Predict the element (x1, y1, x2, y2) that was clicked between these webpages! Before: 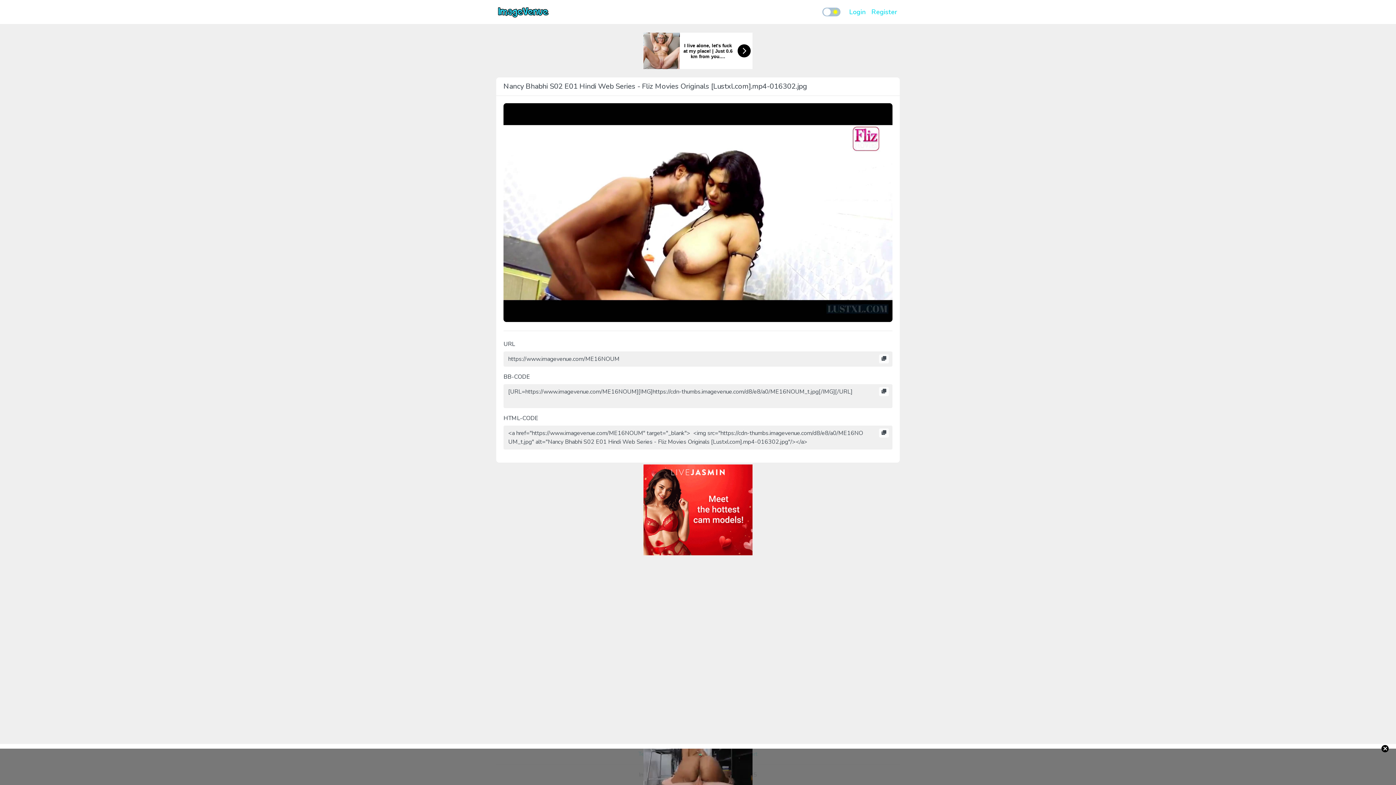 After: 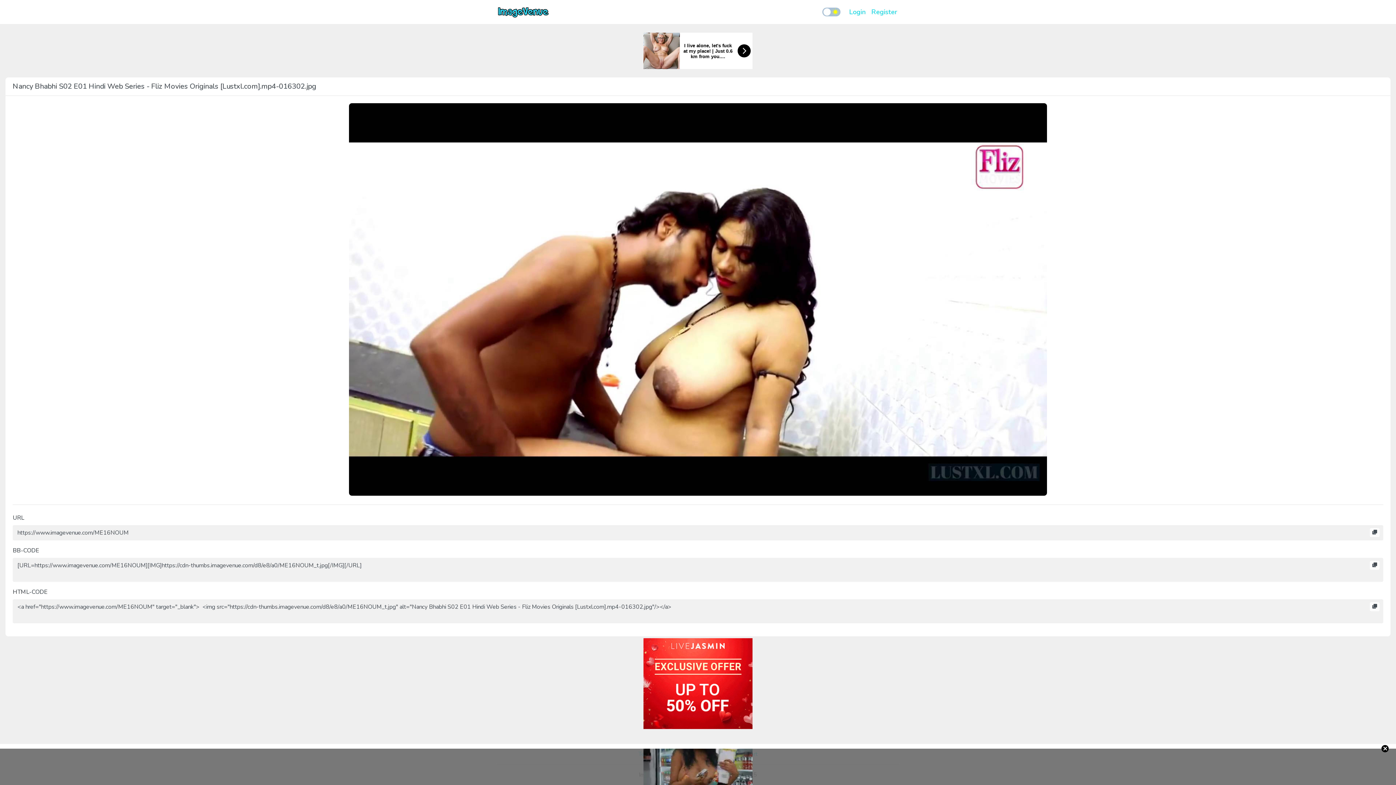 Action: bbox: (503, 208, 892, 216)